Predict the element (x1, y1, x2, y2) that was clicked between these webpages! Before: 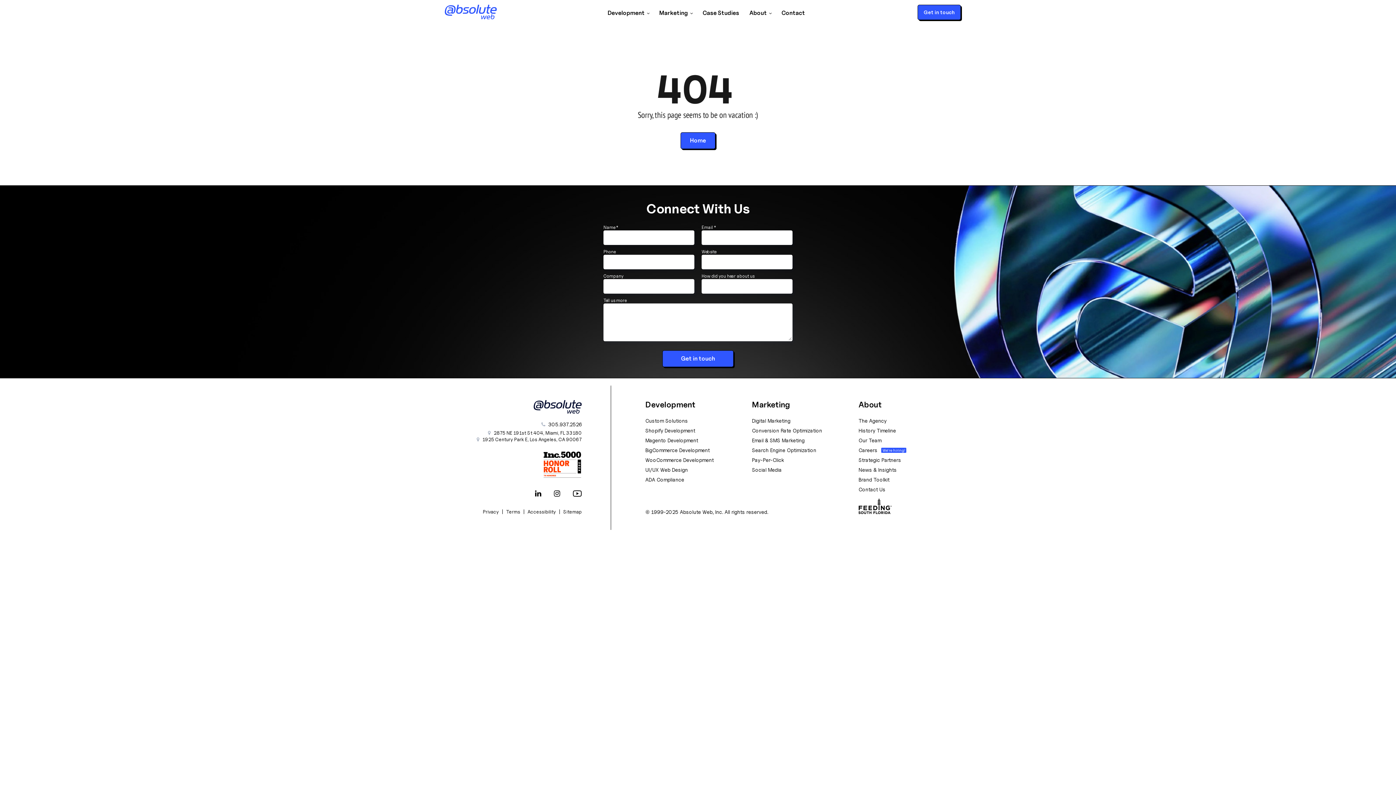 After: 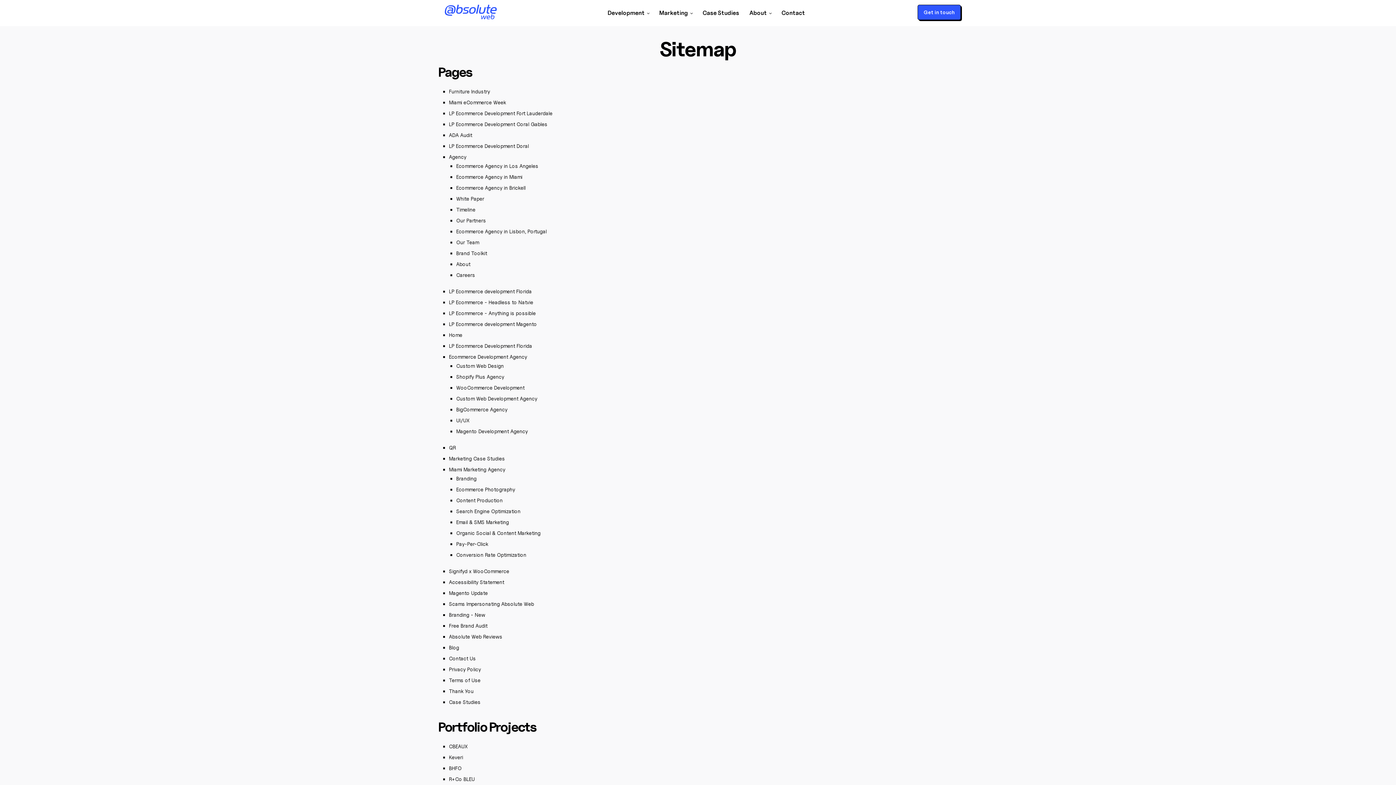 Action: bbox: (563, 508, 581, 514) label: Sitemap